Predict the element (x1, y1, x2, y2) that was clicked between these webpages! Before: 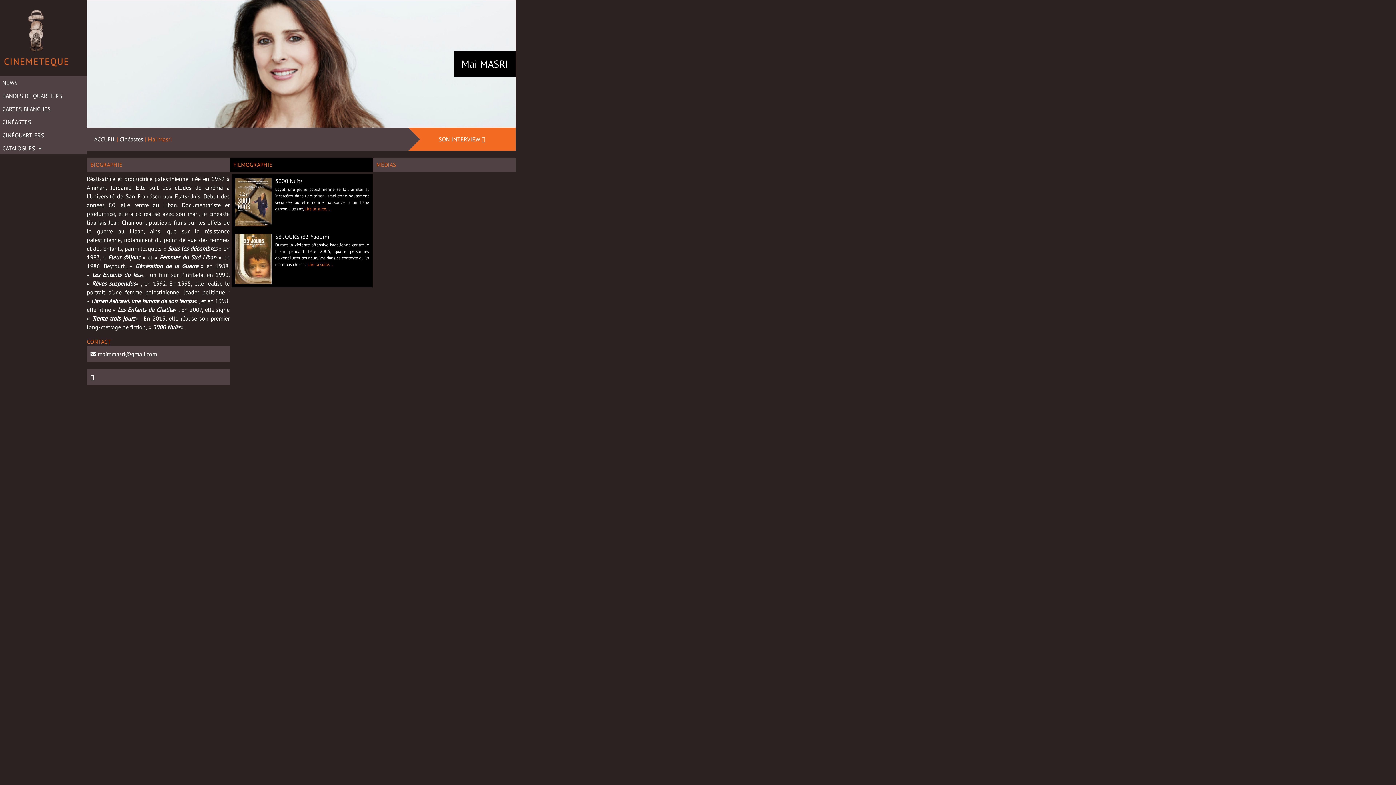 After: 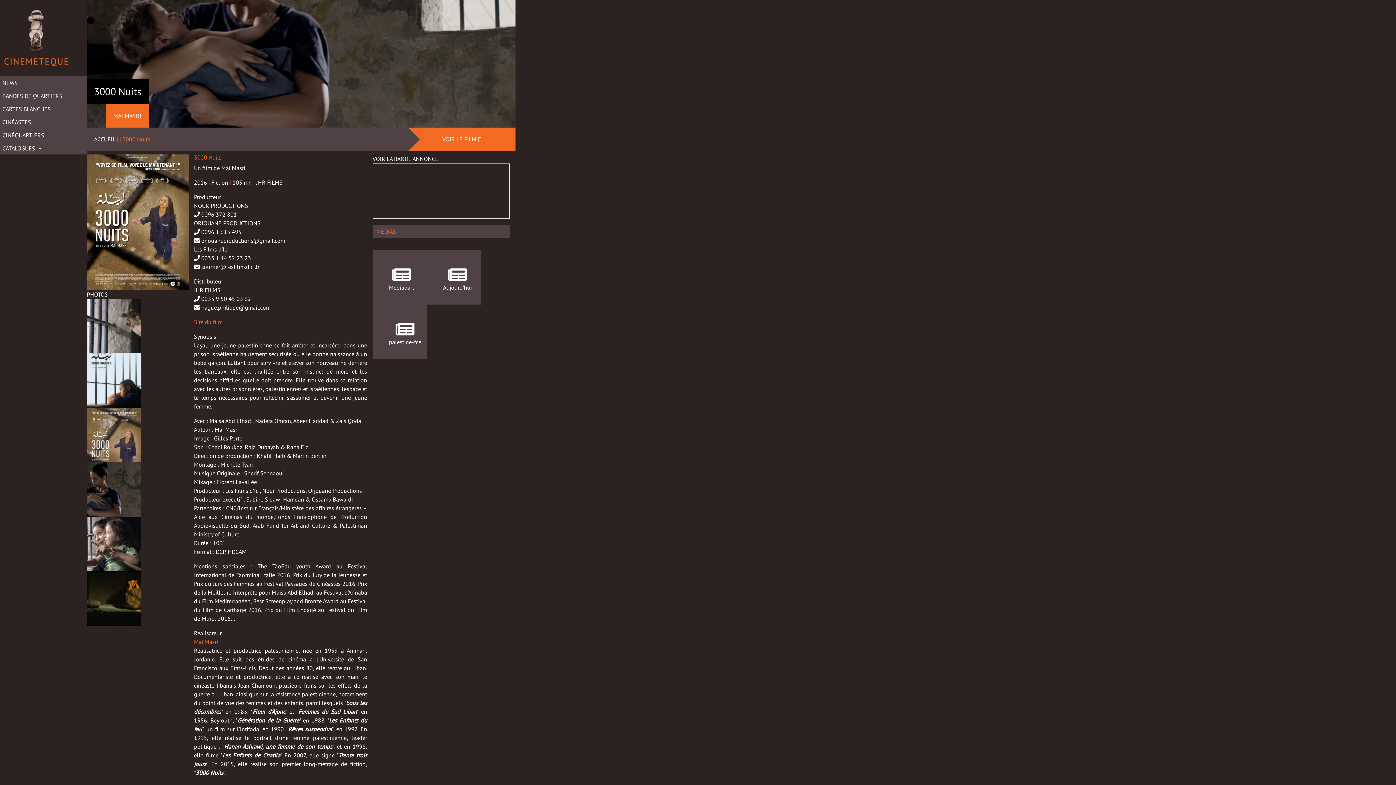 Action: bbox: (235, 178, 271, 226)